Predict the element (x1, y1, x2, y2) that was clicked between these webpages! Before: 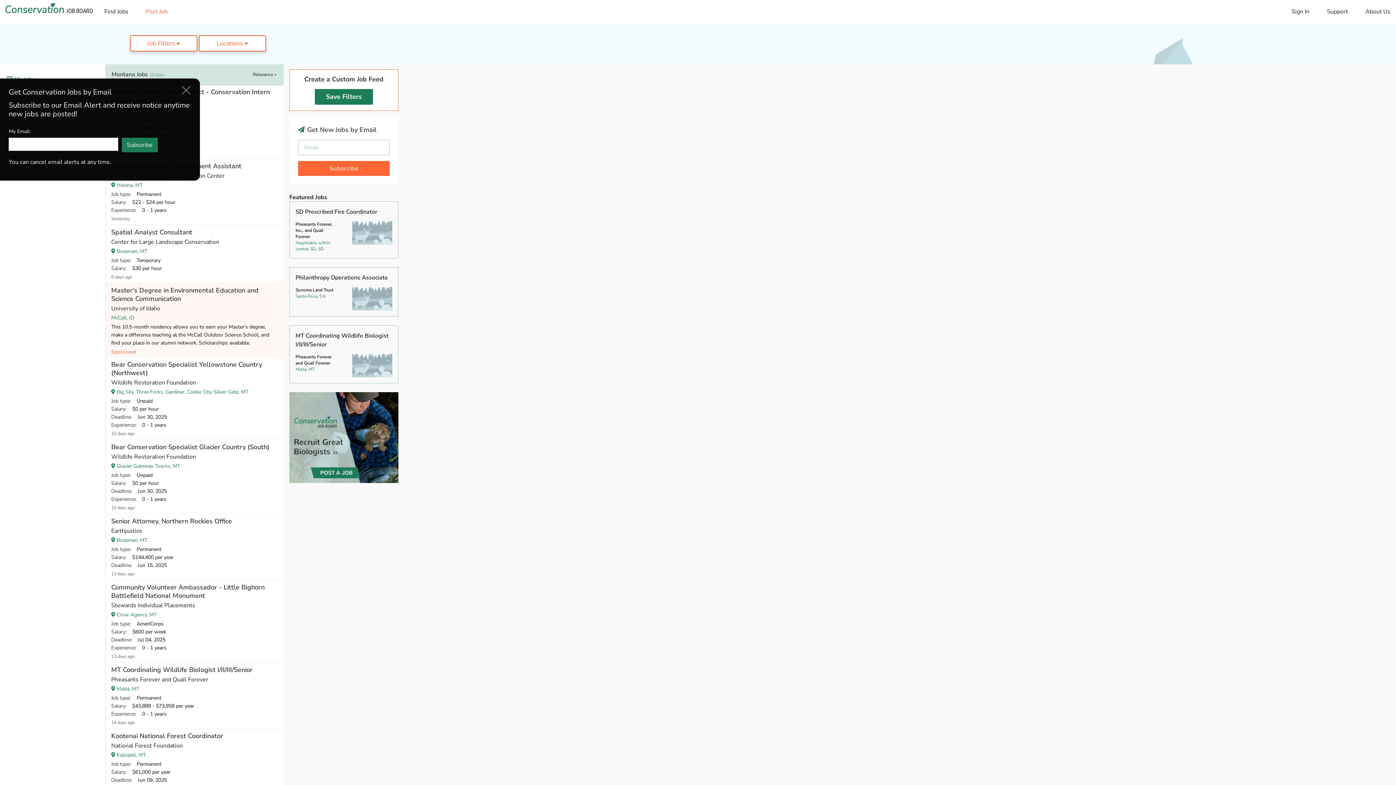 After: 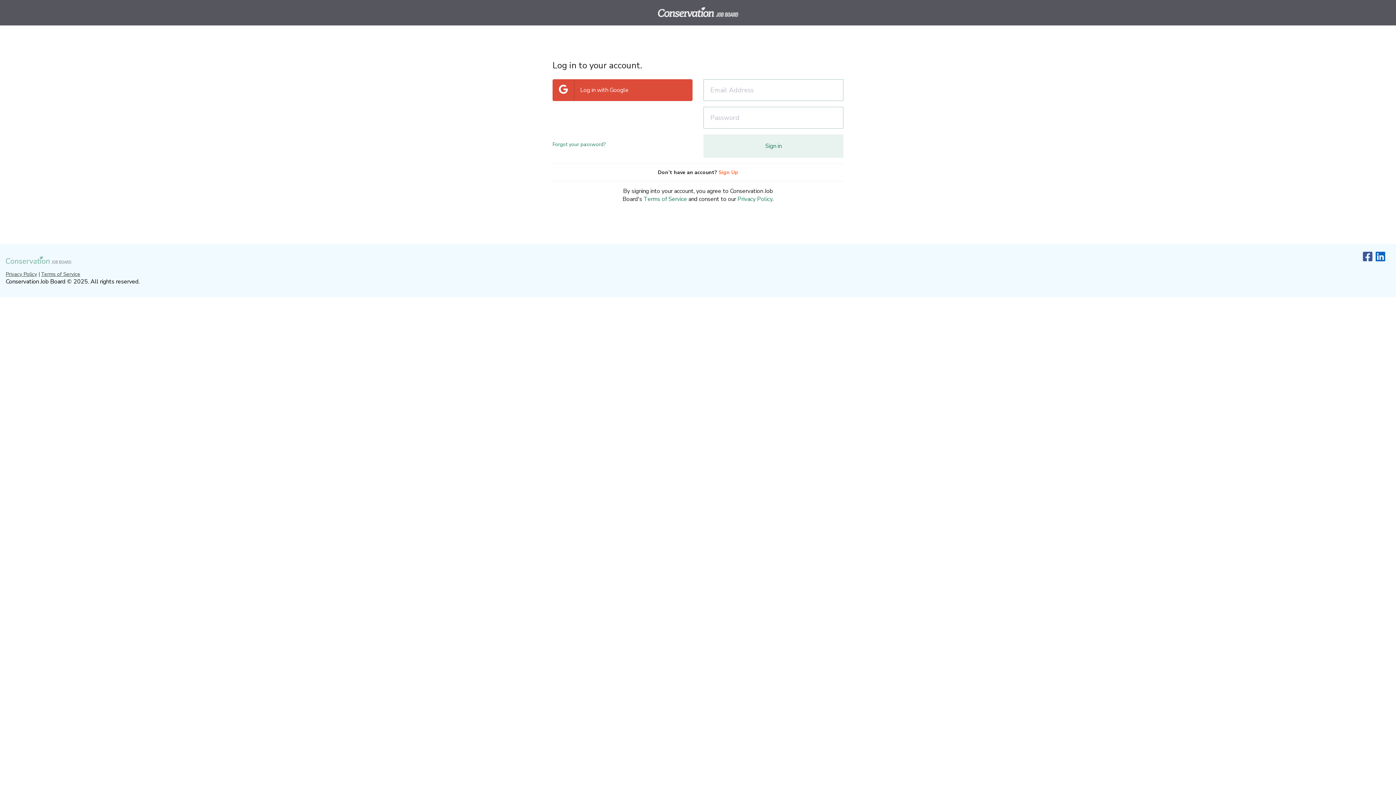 Action: label: Save Filters bbox: (314, 88, 373, 104)